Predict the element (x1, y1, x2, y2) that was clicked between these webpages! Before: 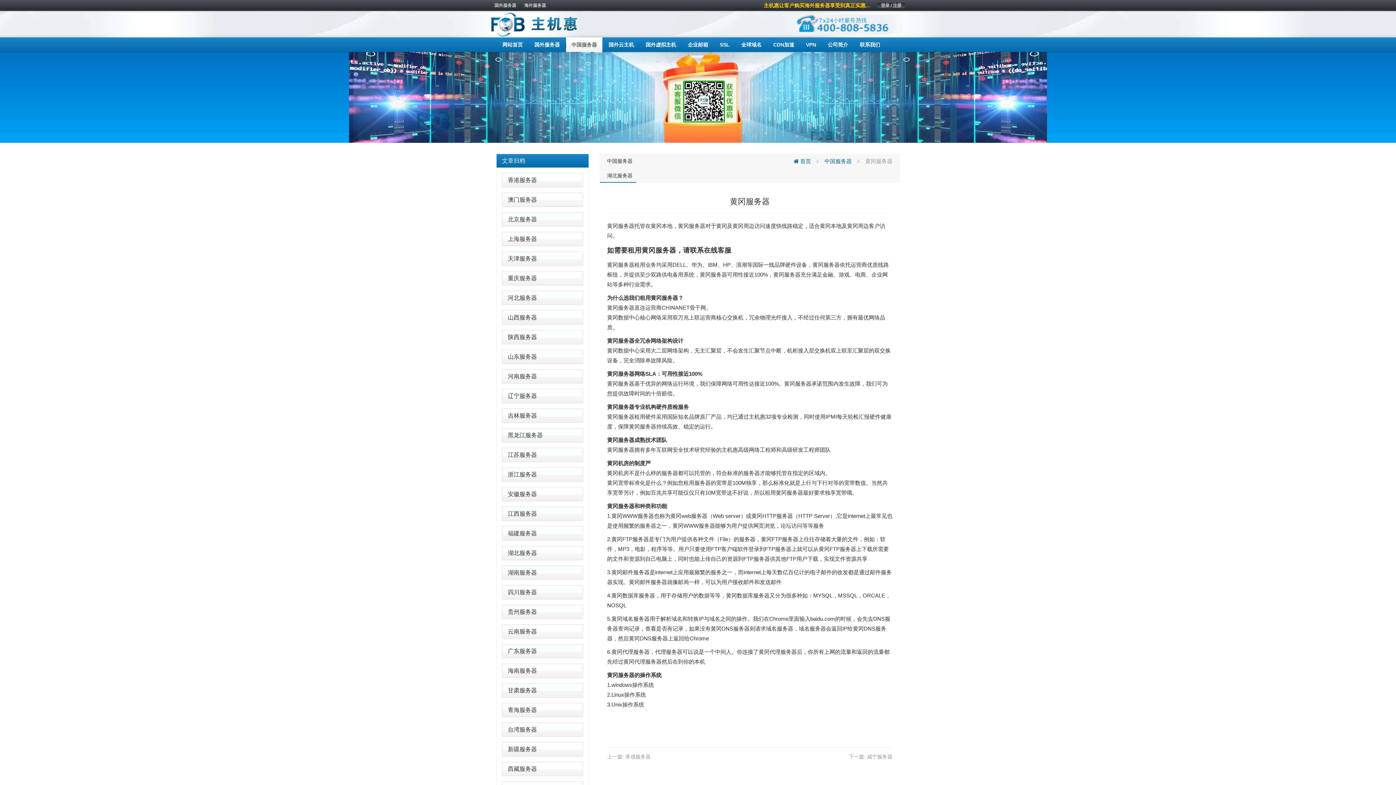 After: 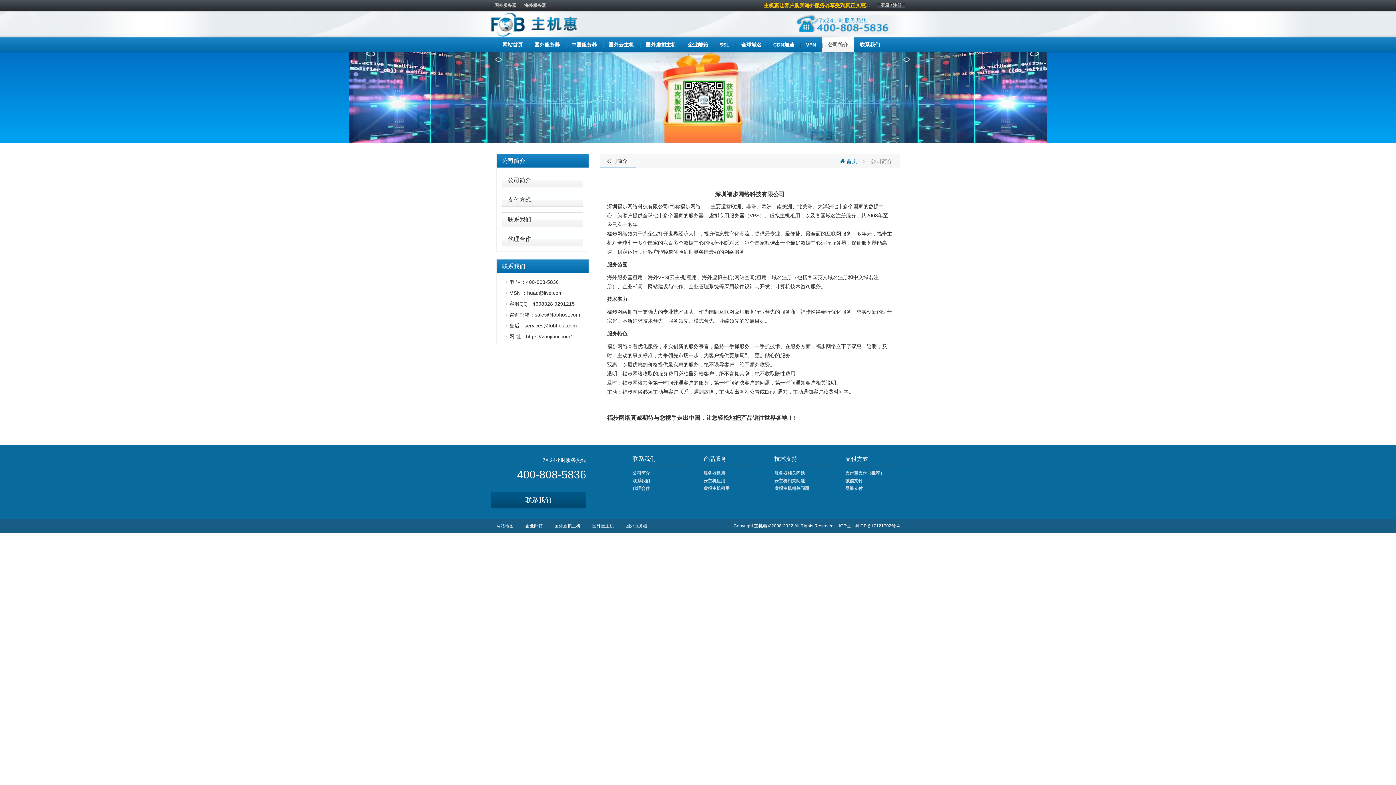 Action: label: 公司简介 bbox: (822, 37, 853, 52)